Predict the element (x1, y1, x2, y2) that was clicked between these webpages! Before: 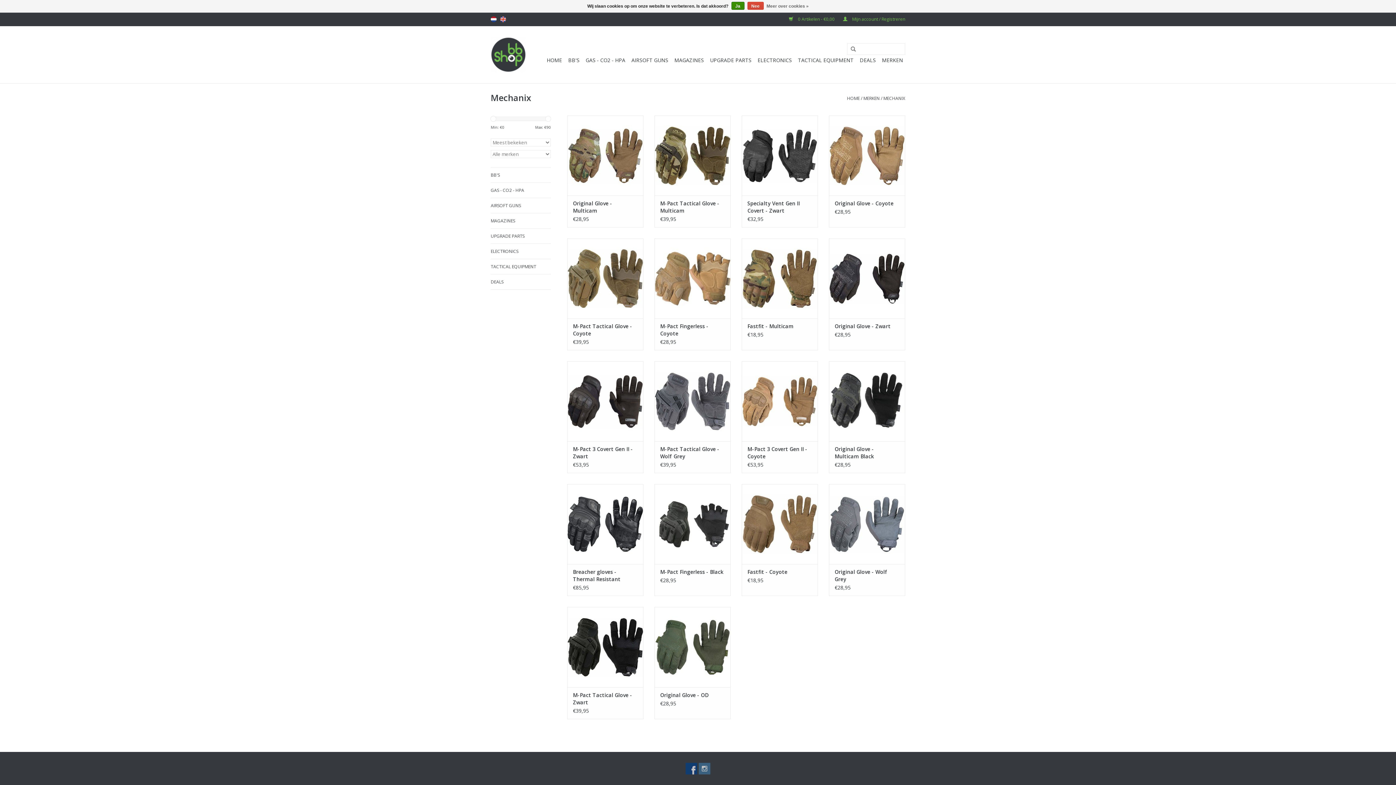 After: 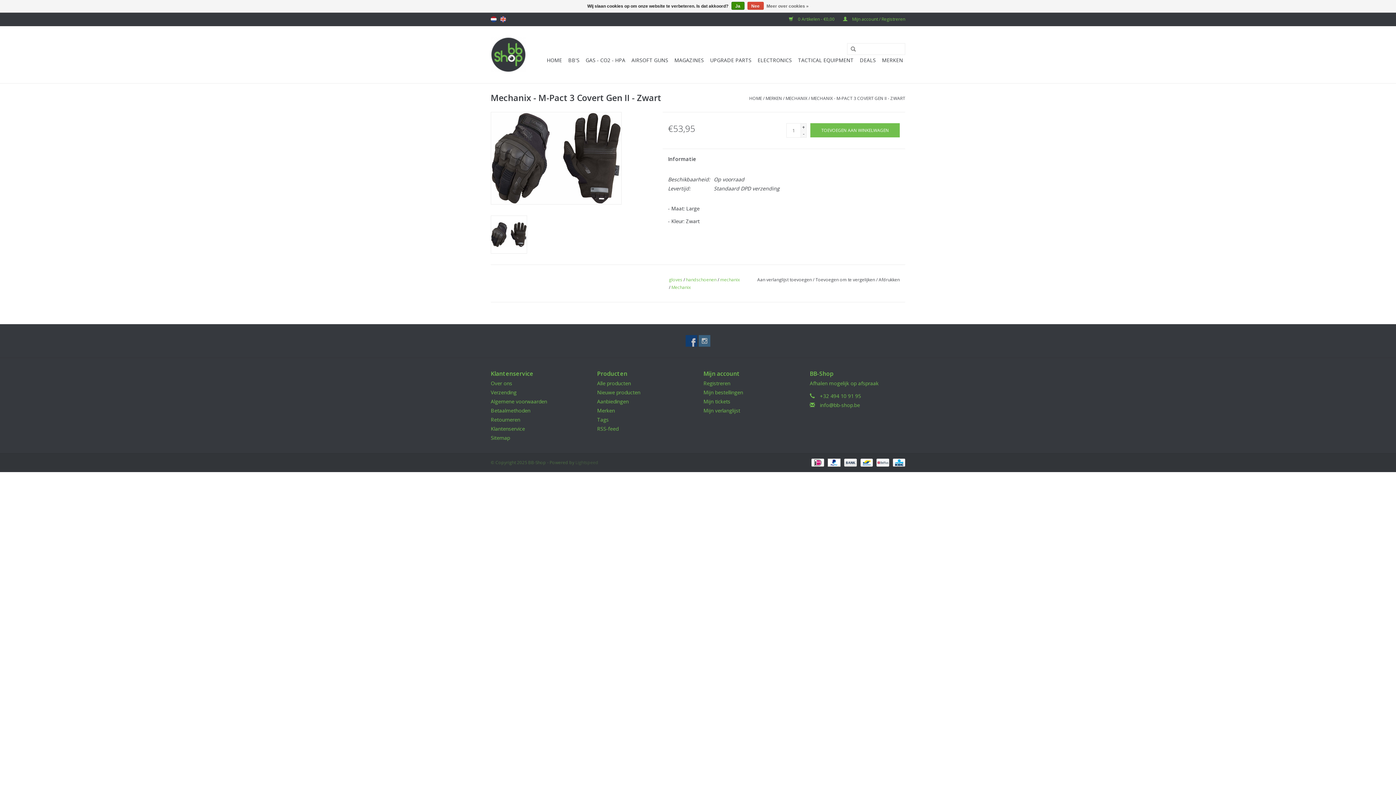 Action: label: M-Pact 3 Covert Gen II - Zwart bbox: (573, 445, 637, 460)